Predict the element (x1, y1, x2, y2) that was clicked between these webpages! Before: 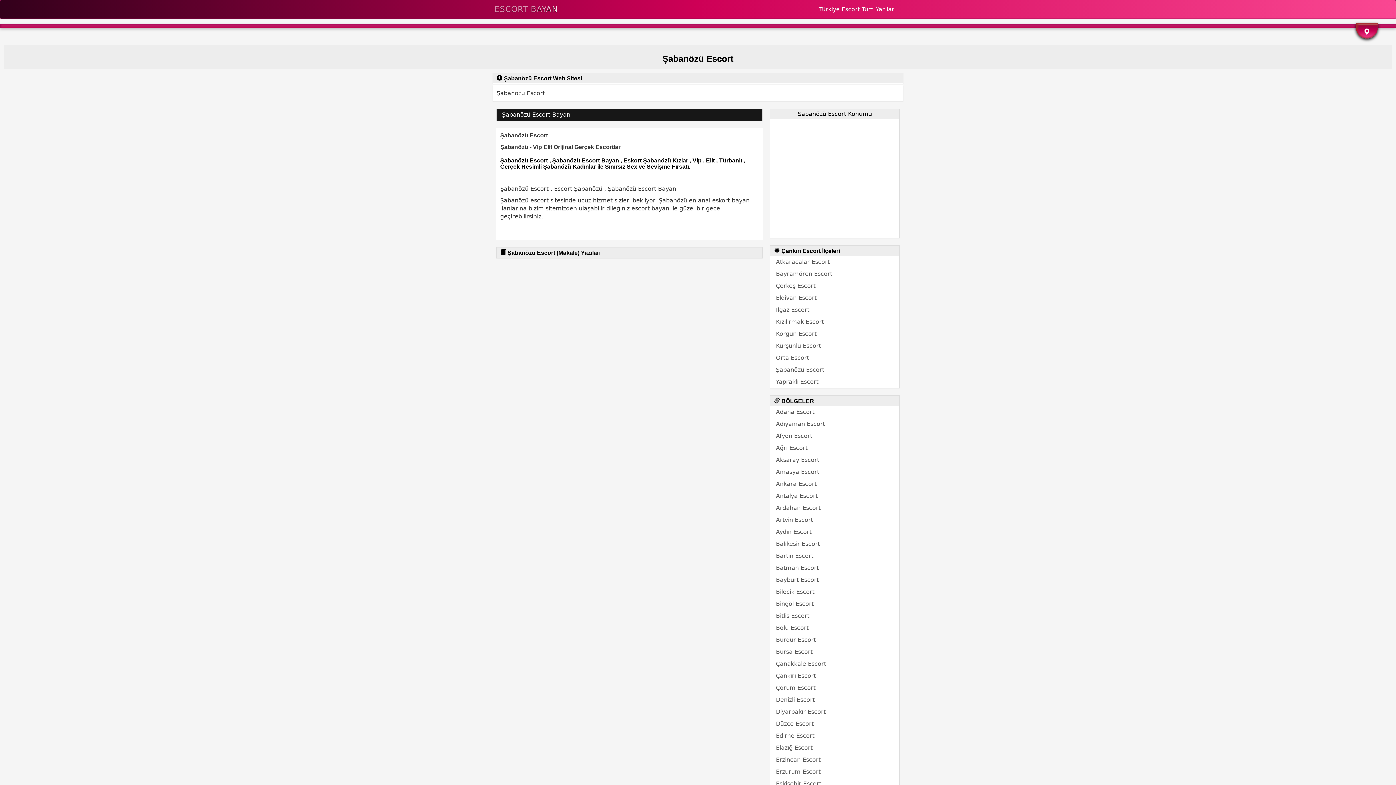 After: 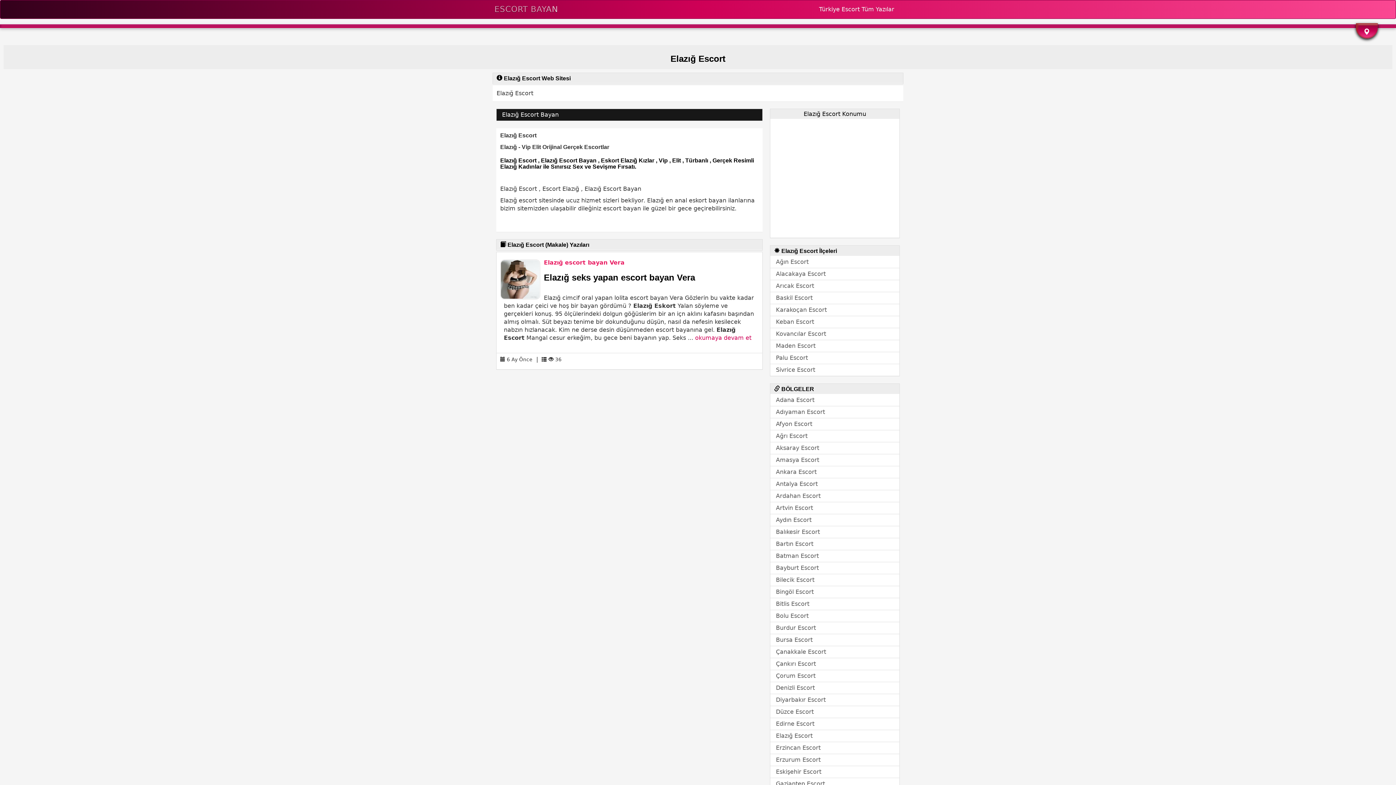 Action: label: Elazığ Escort bbox: (770, 742, 899, 754)